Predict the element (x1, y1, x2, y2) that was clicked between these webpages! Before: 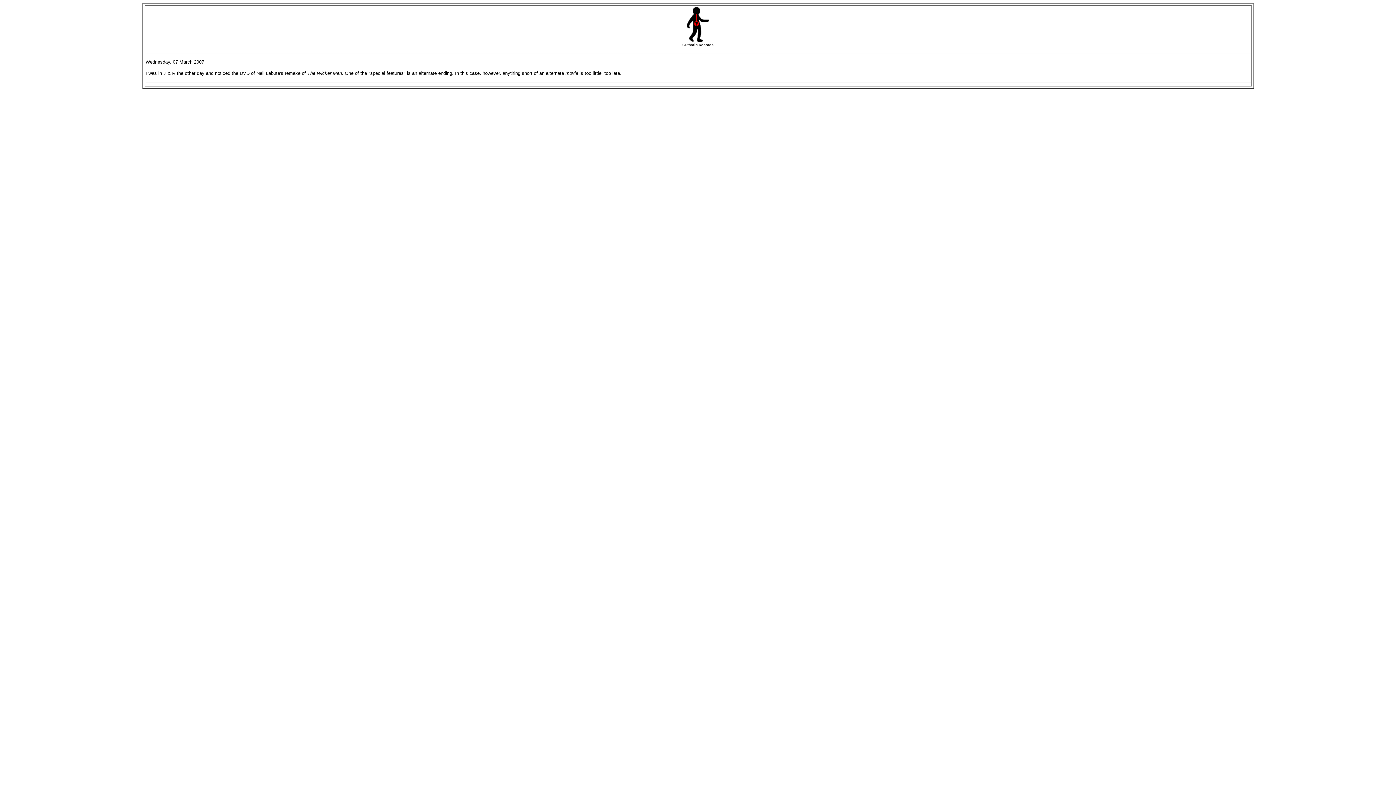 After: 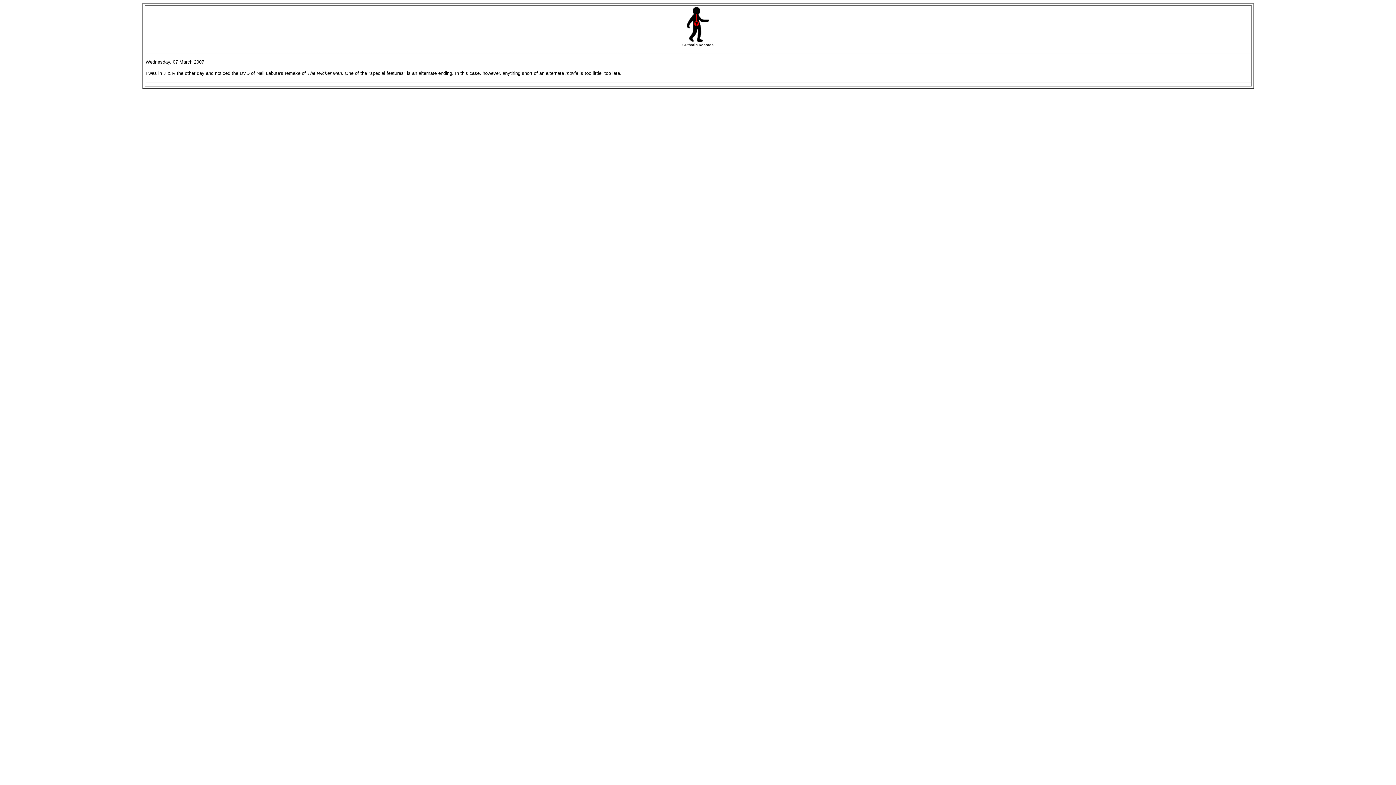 Action: bbox: (686, 6, 709, 12)